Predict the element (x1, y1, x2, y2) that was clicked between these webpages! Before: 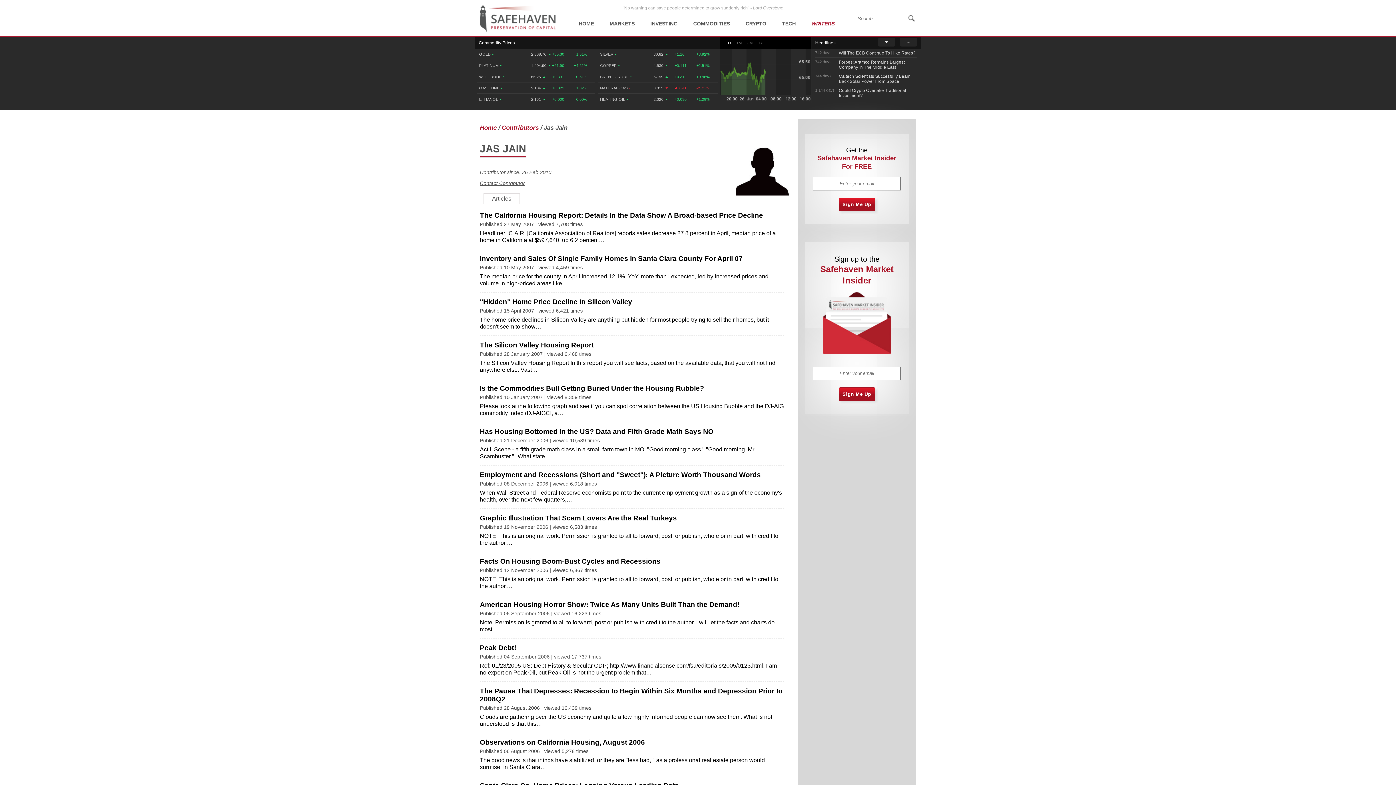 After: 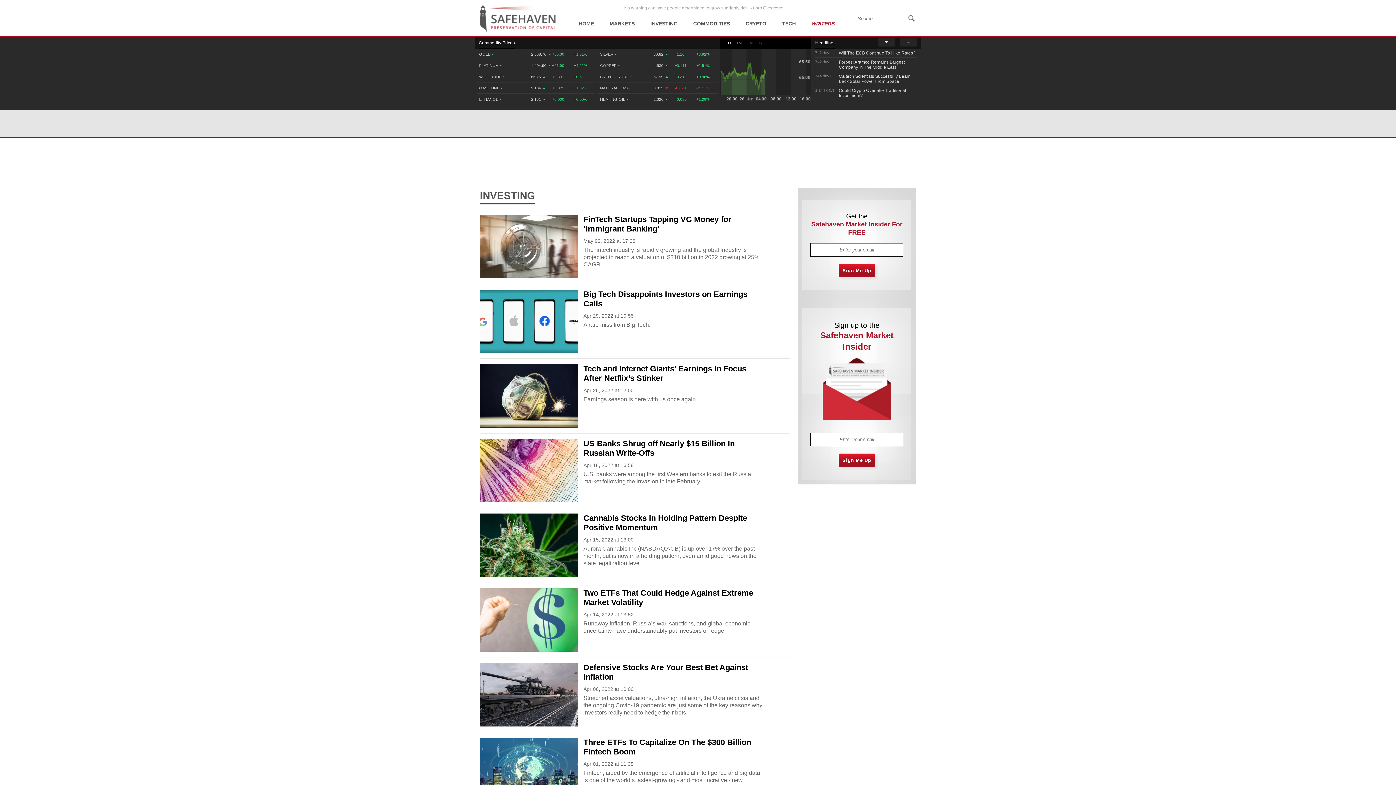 Action: label: INVESTING bbox: (647, 0, 680, 36)